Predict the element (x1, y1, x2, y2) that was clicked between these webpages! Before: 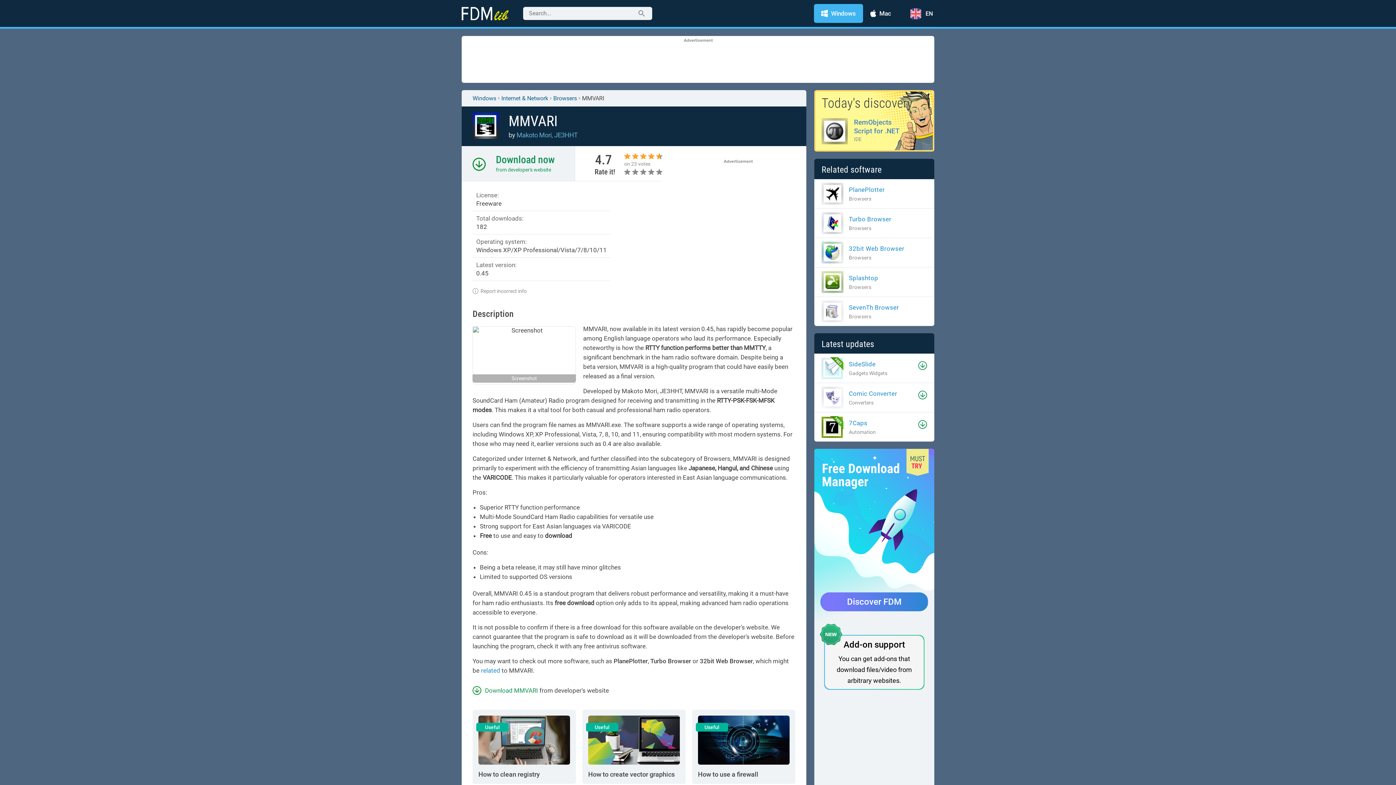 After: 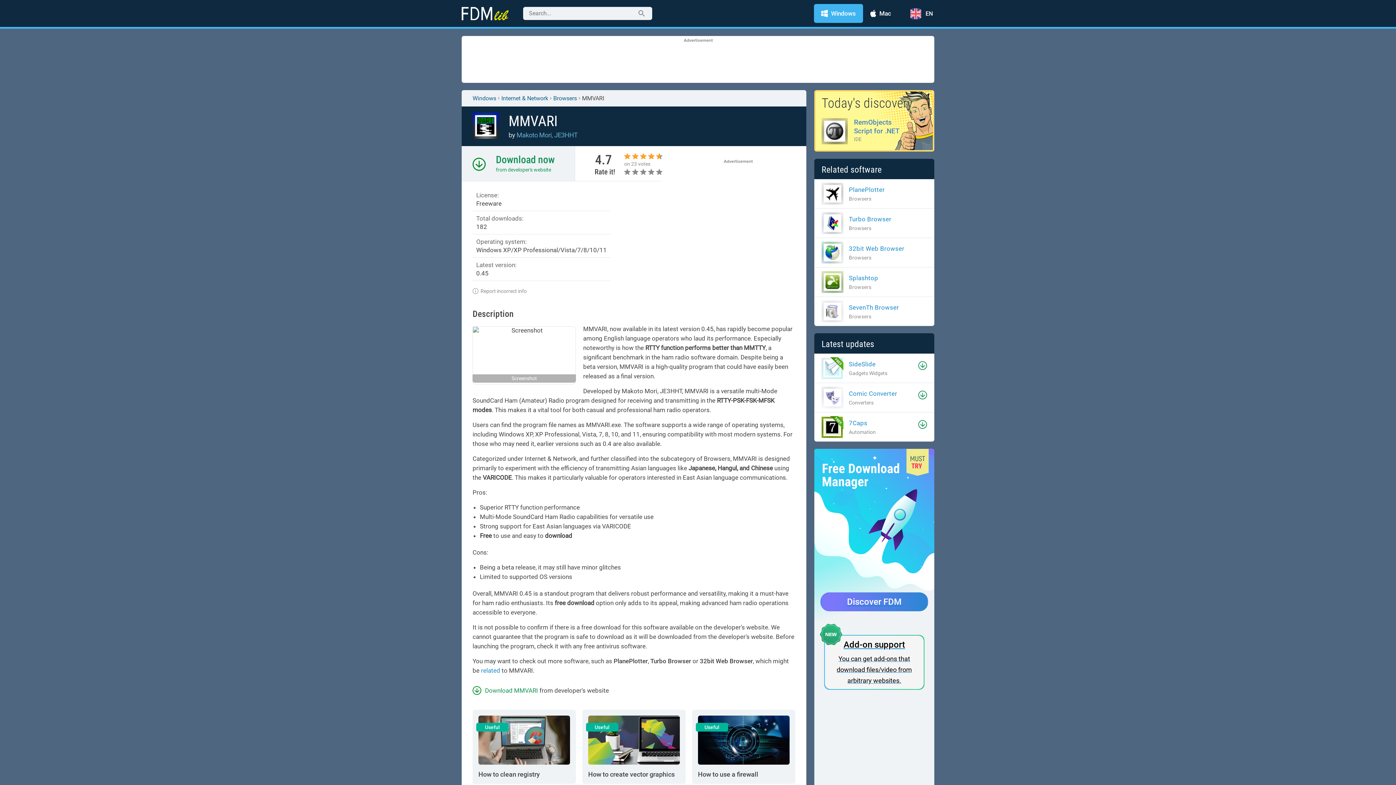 Action: bbox: (814, 449, 934, 704) label: Discover FDM
Add-on support
You can get add-ons that download files/video from arbitrary websites.